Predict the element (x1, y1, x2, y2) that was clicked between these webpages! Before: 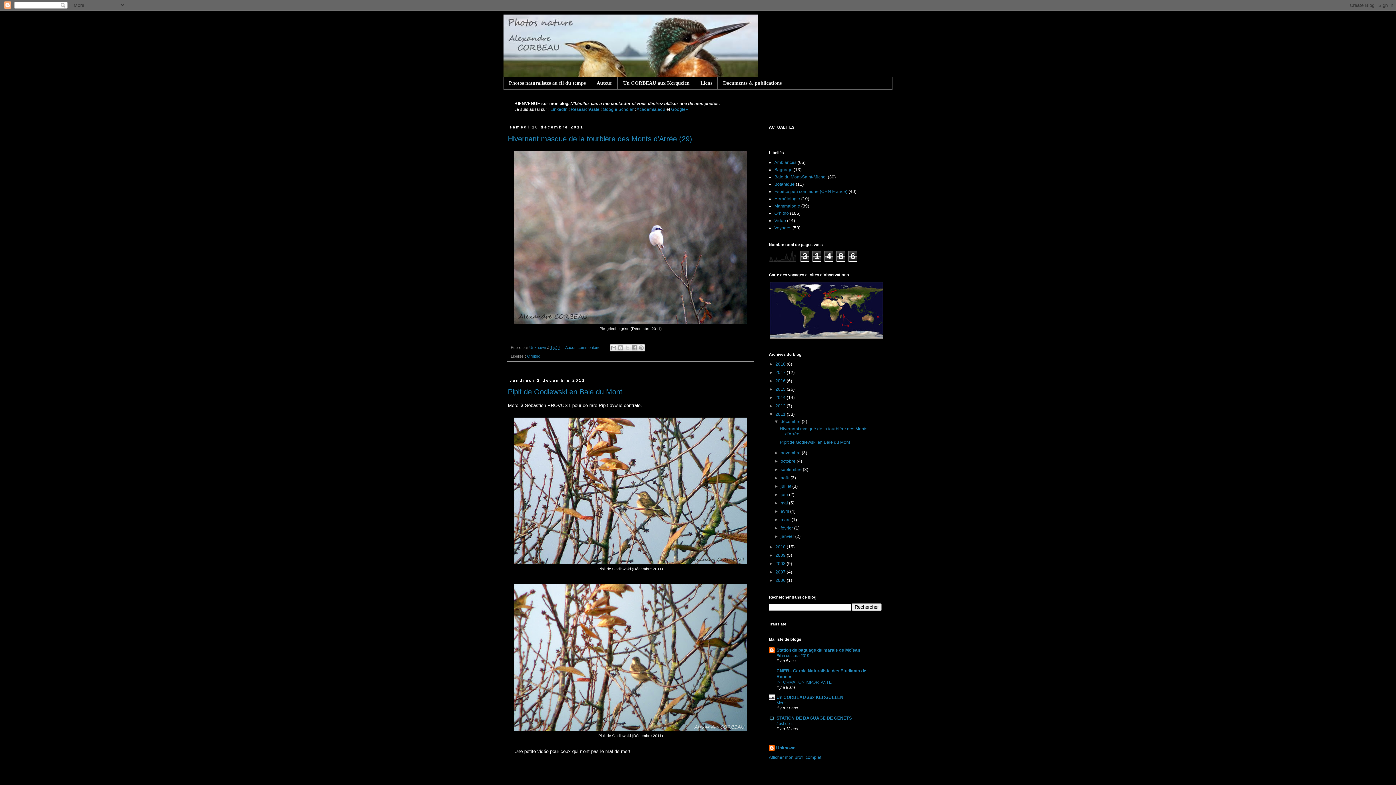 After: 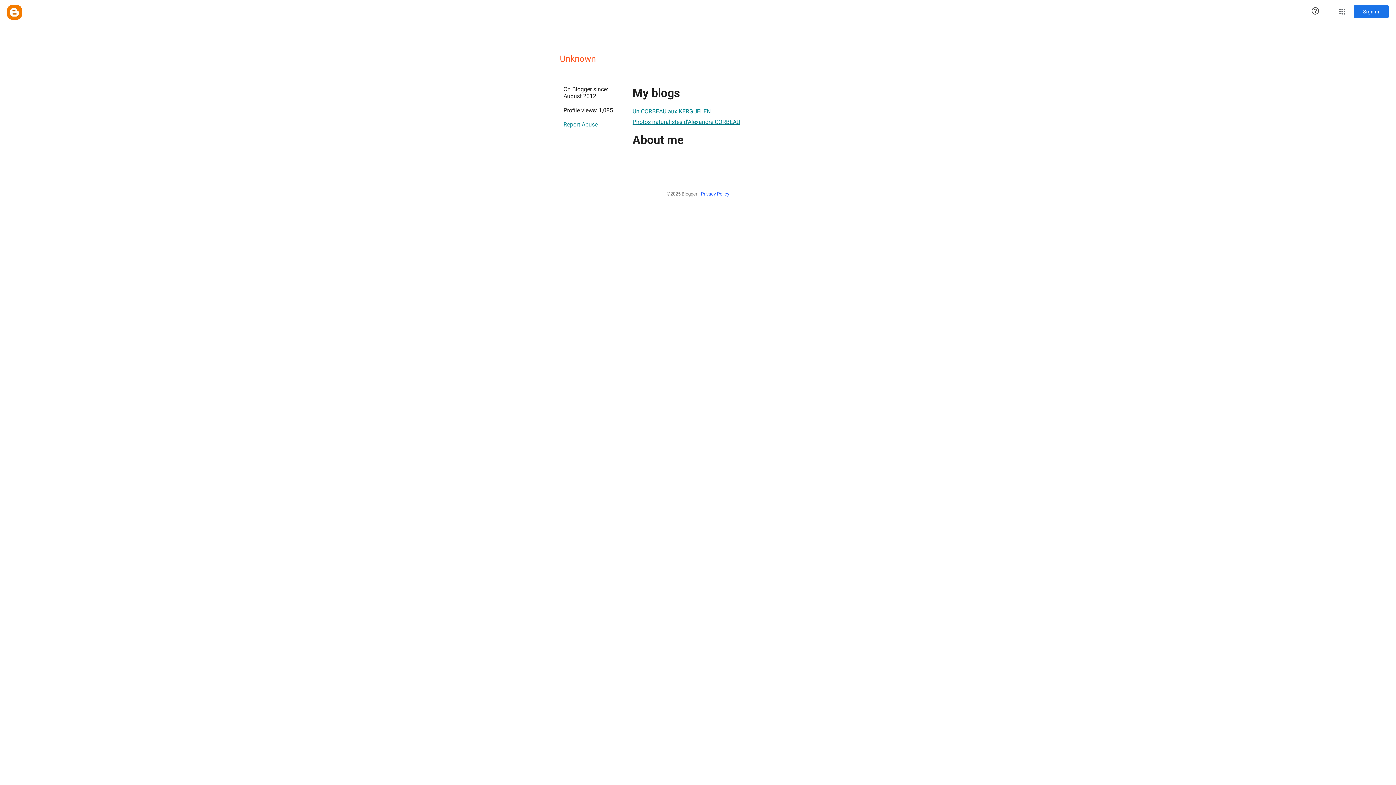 Action: label: Unknown bbox: (769, 745, 795, 752)